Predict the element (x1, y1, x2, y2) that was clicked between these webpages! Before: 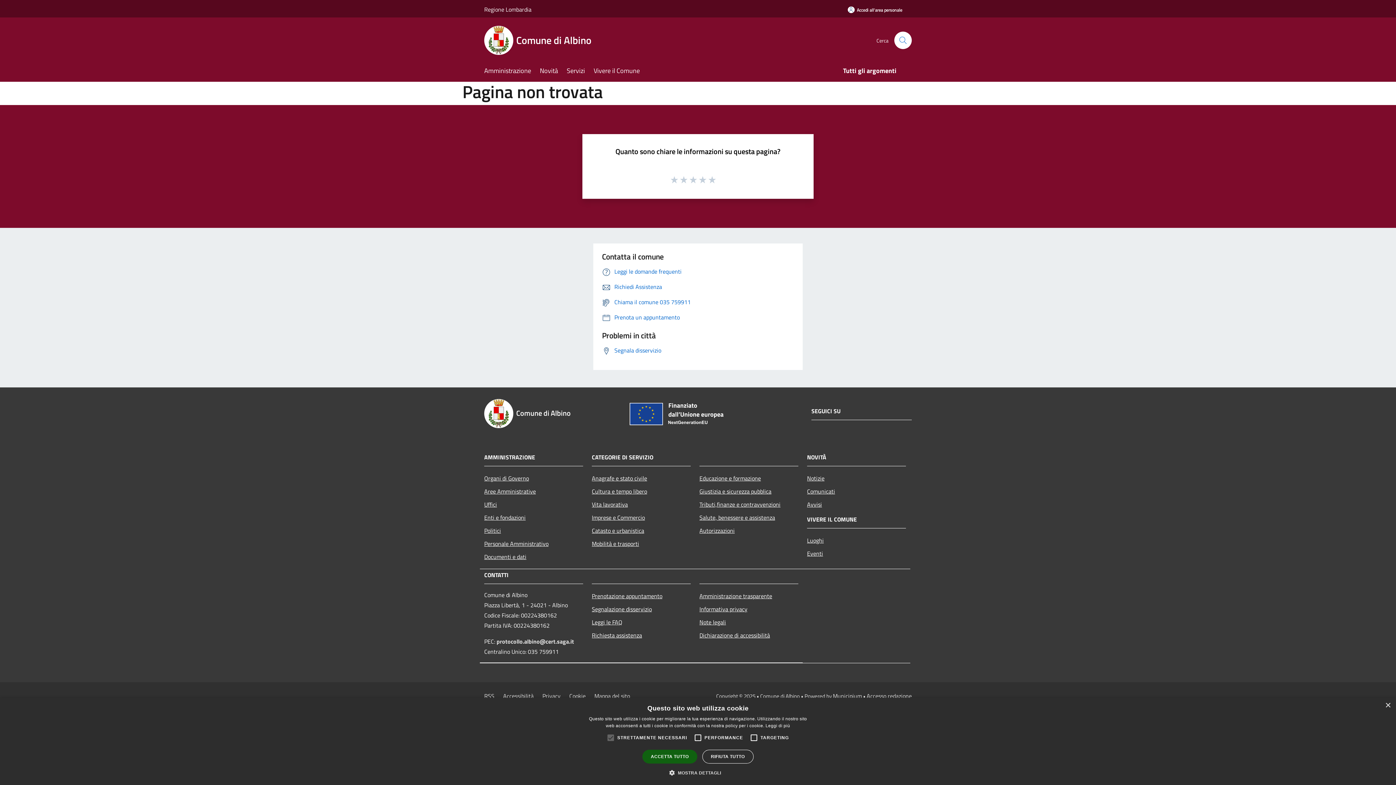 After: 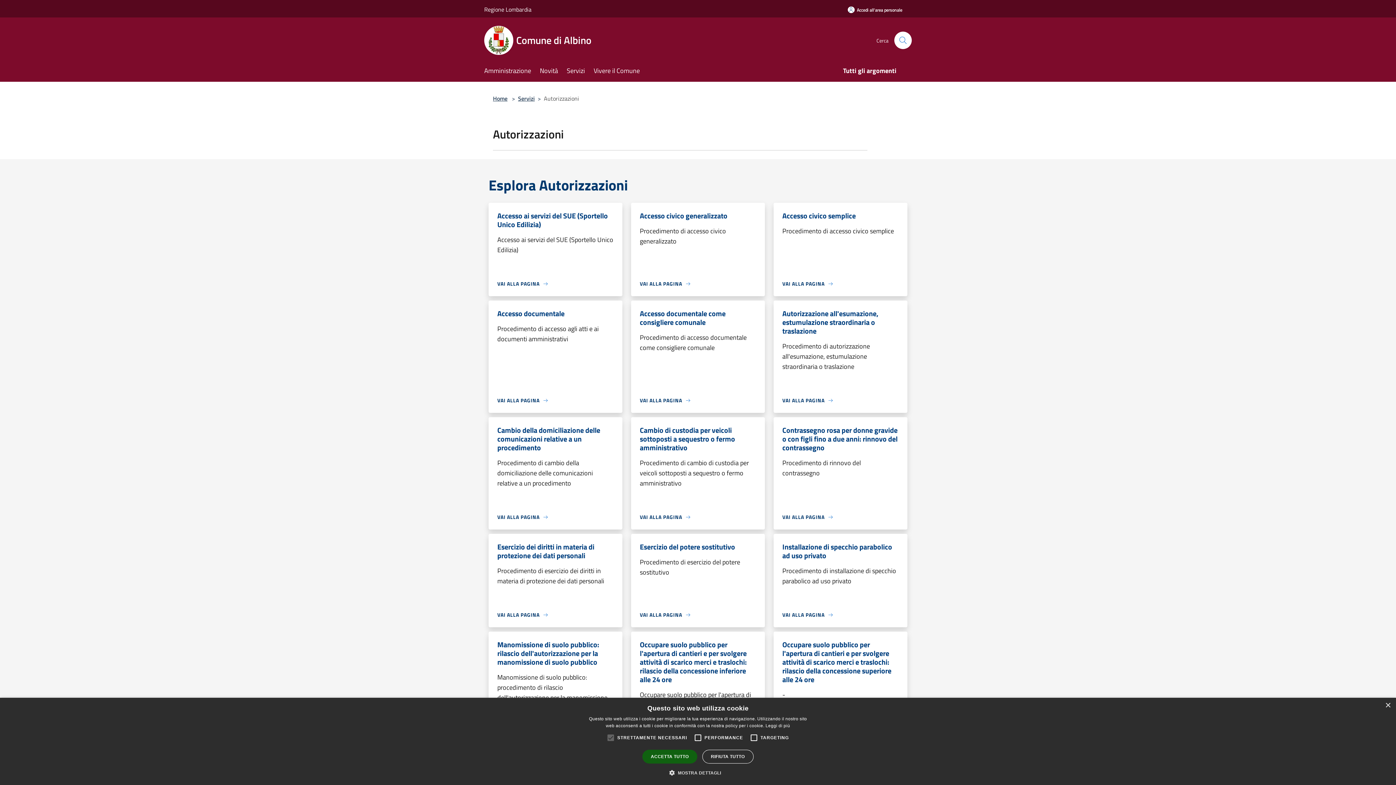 Action: bbox: (699, 524, 798, 537) label: Autorizzazioni